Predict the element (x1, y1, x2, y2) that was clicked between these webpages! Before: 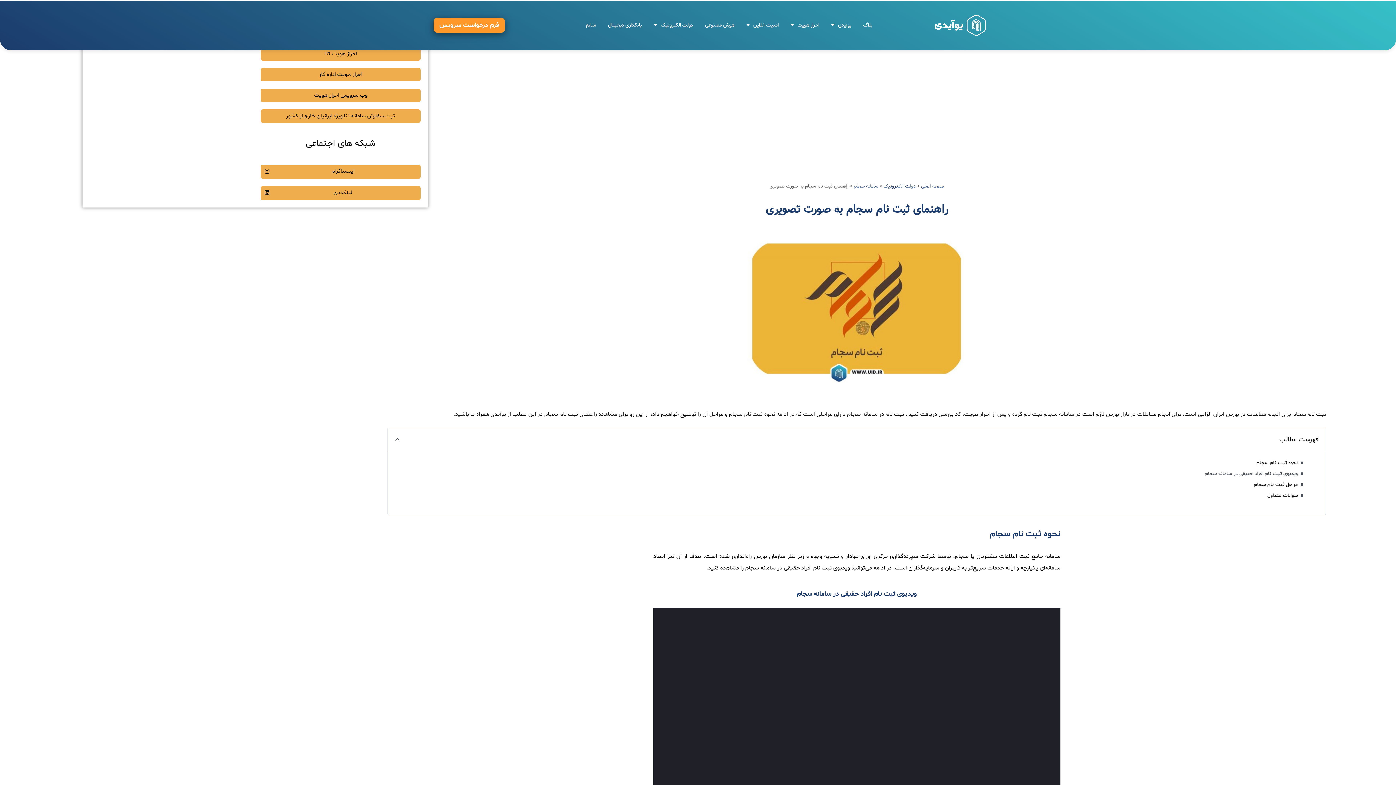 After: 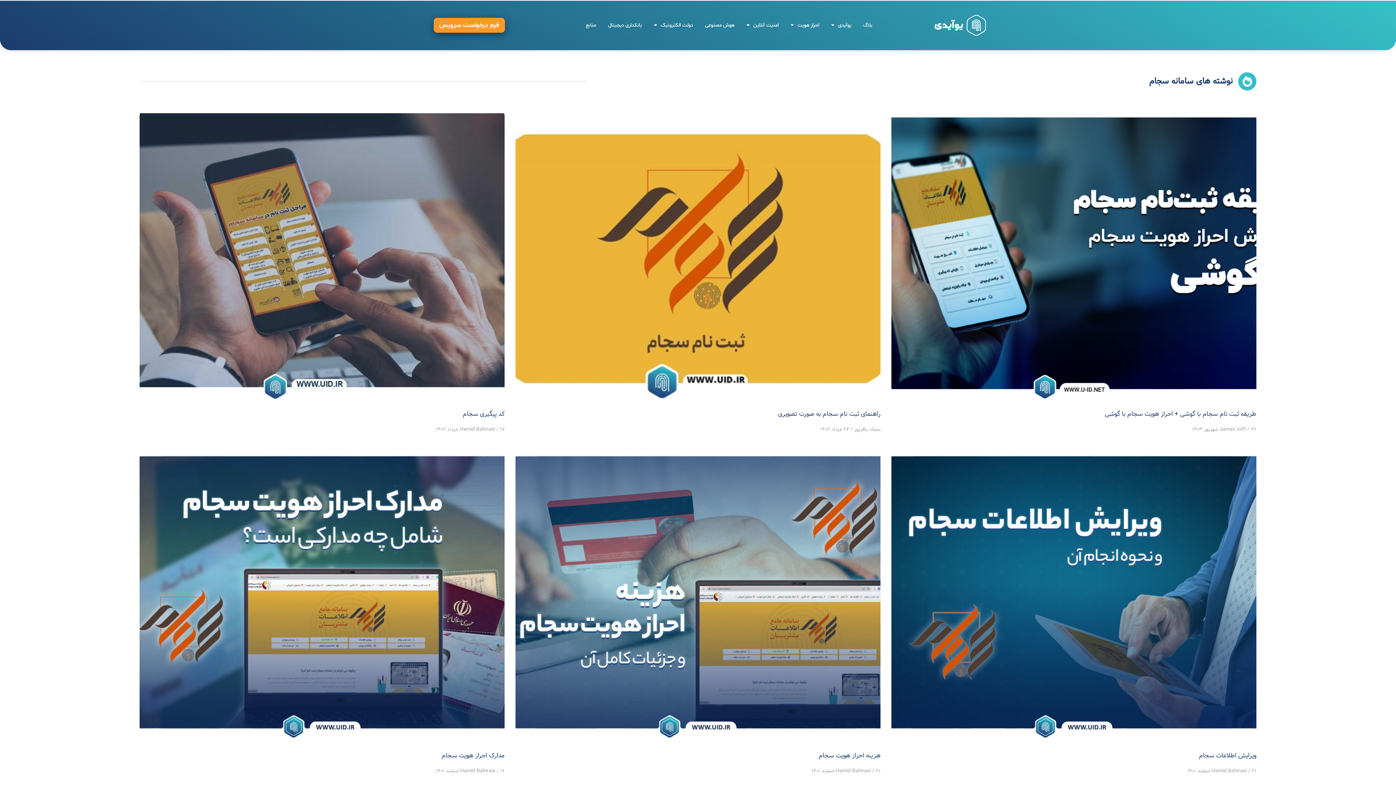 Action: label: سامانه سجام bbox: (854, 183, 878, 189)